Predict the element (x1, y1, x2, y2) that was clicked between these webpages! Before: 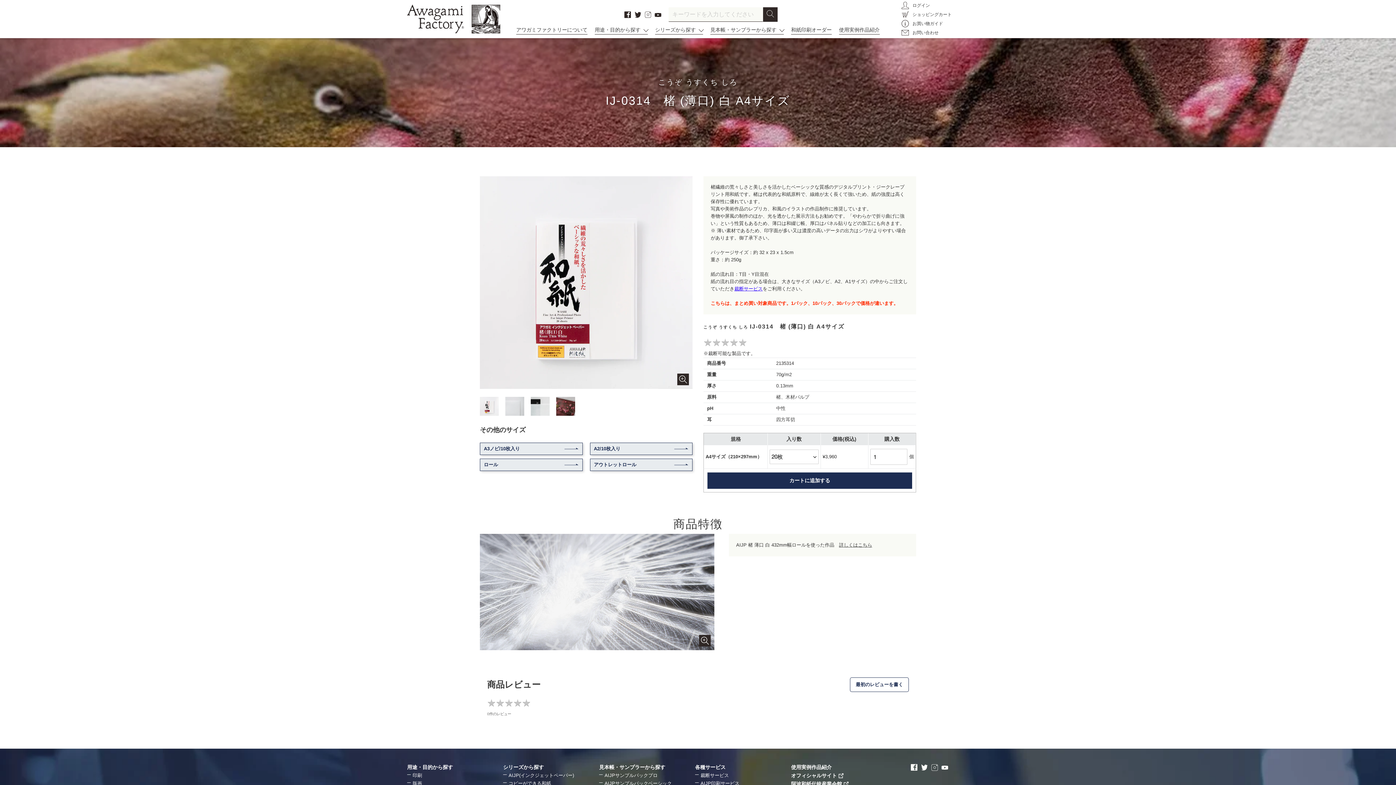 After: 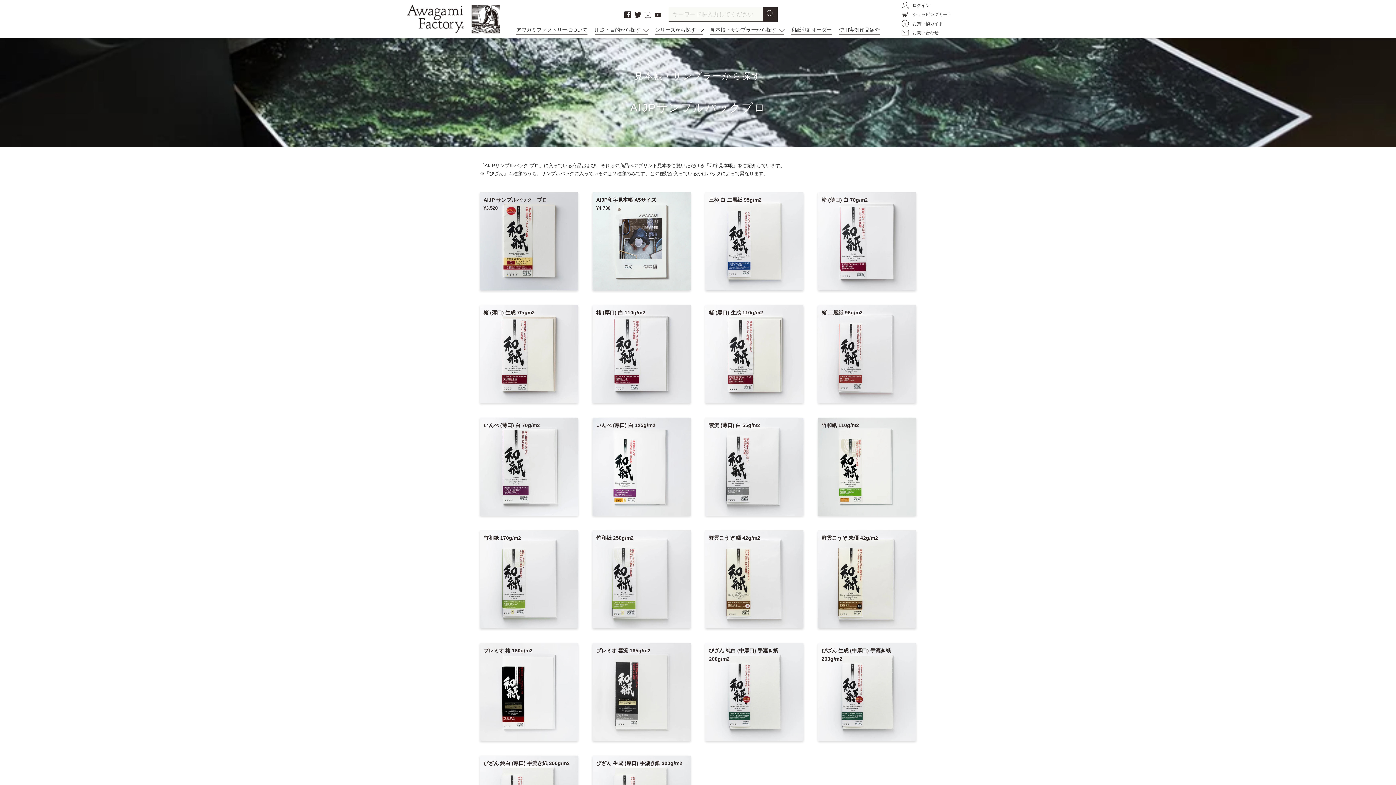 Action: label: AIJPサンプルパックプロ bbox: (604, 773, 657, 778)